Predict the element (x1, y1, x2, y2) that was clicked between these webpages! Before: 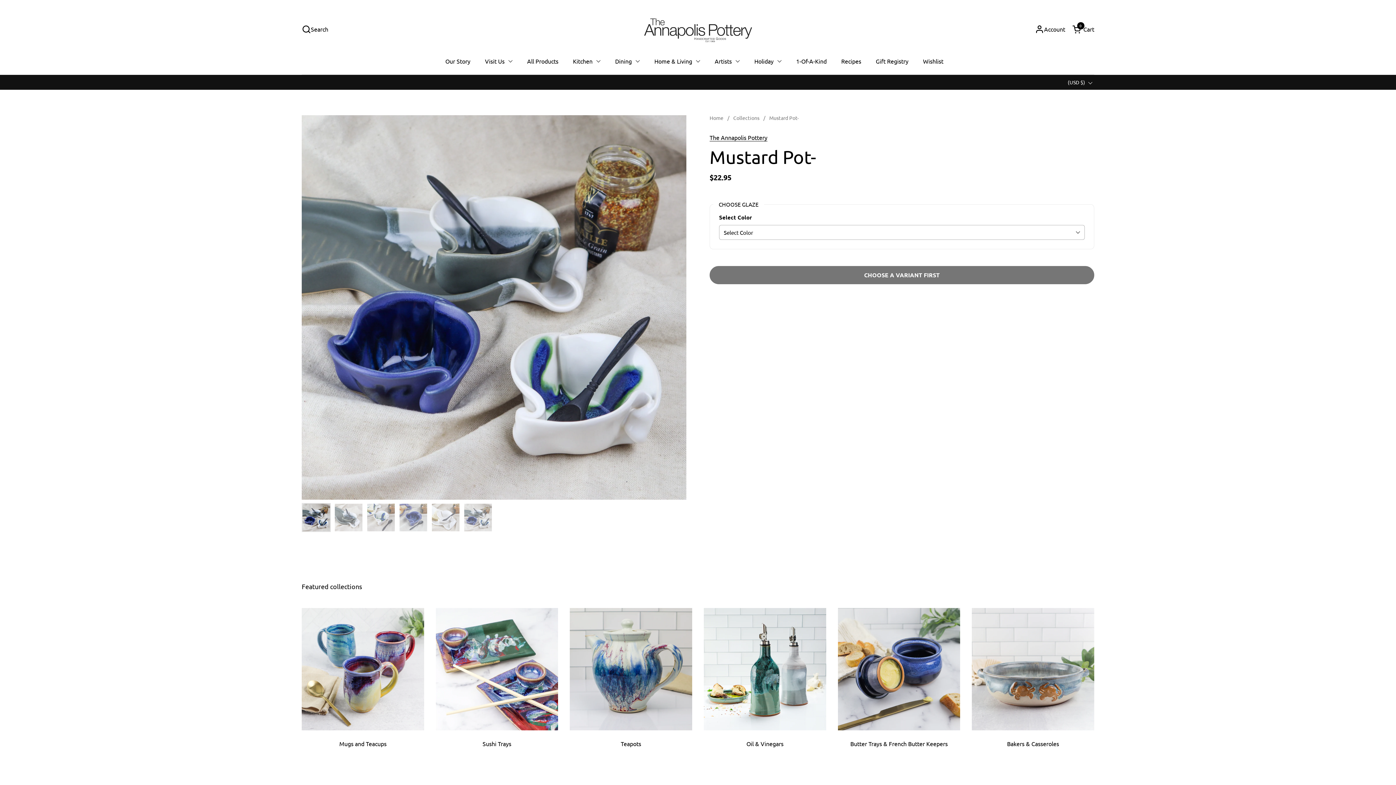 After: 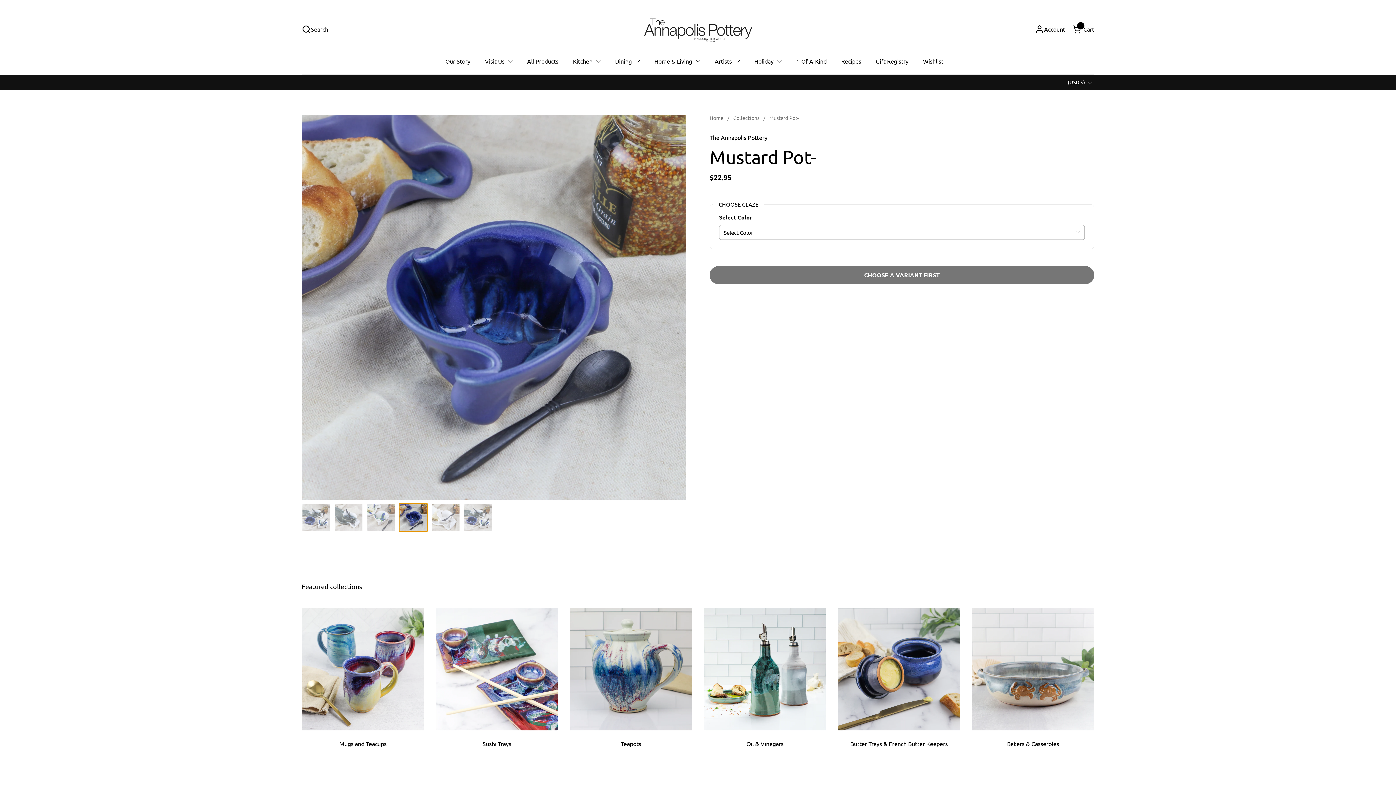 Action: bbox: (398, 503, 428, 532)